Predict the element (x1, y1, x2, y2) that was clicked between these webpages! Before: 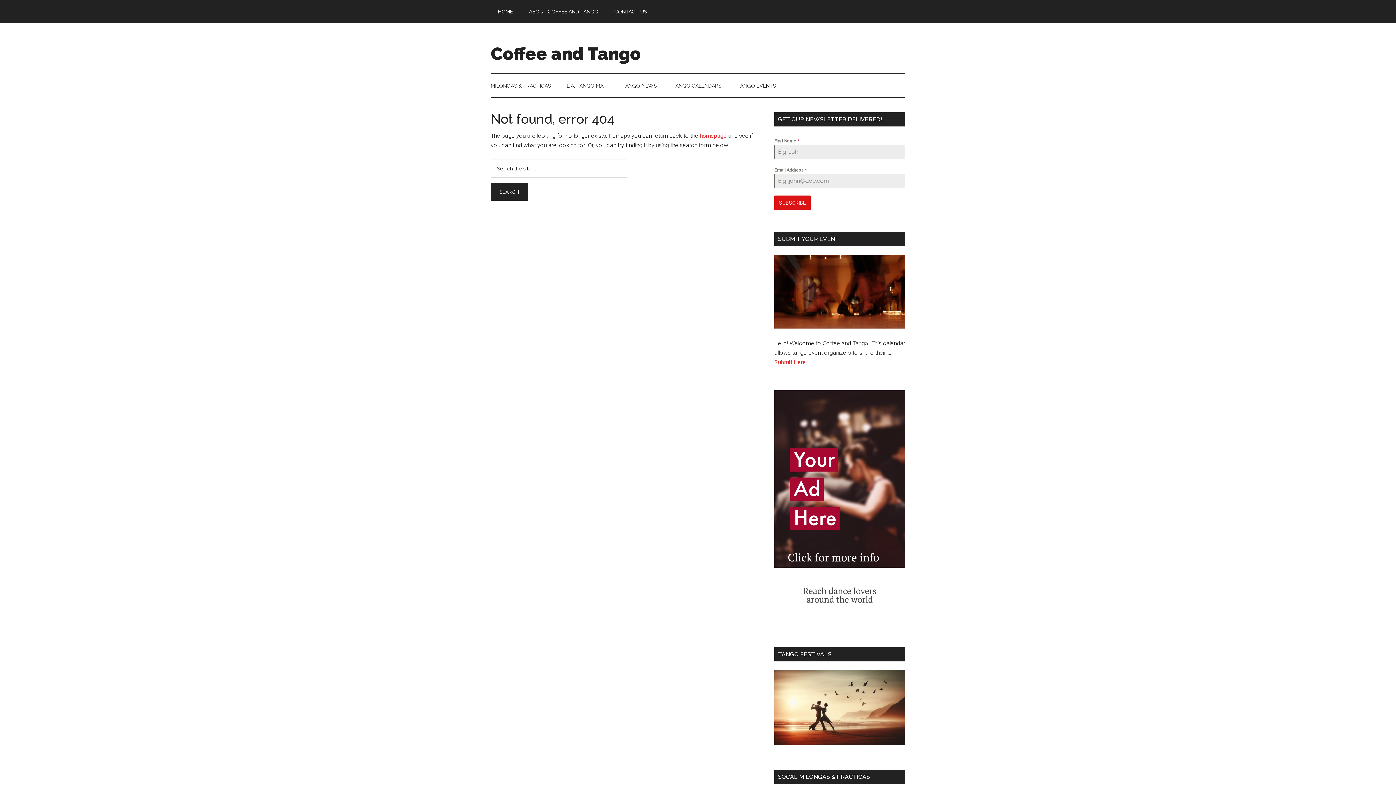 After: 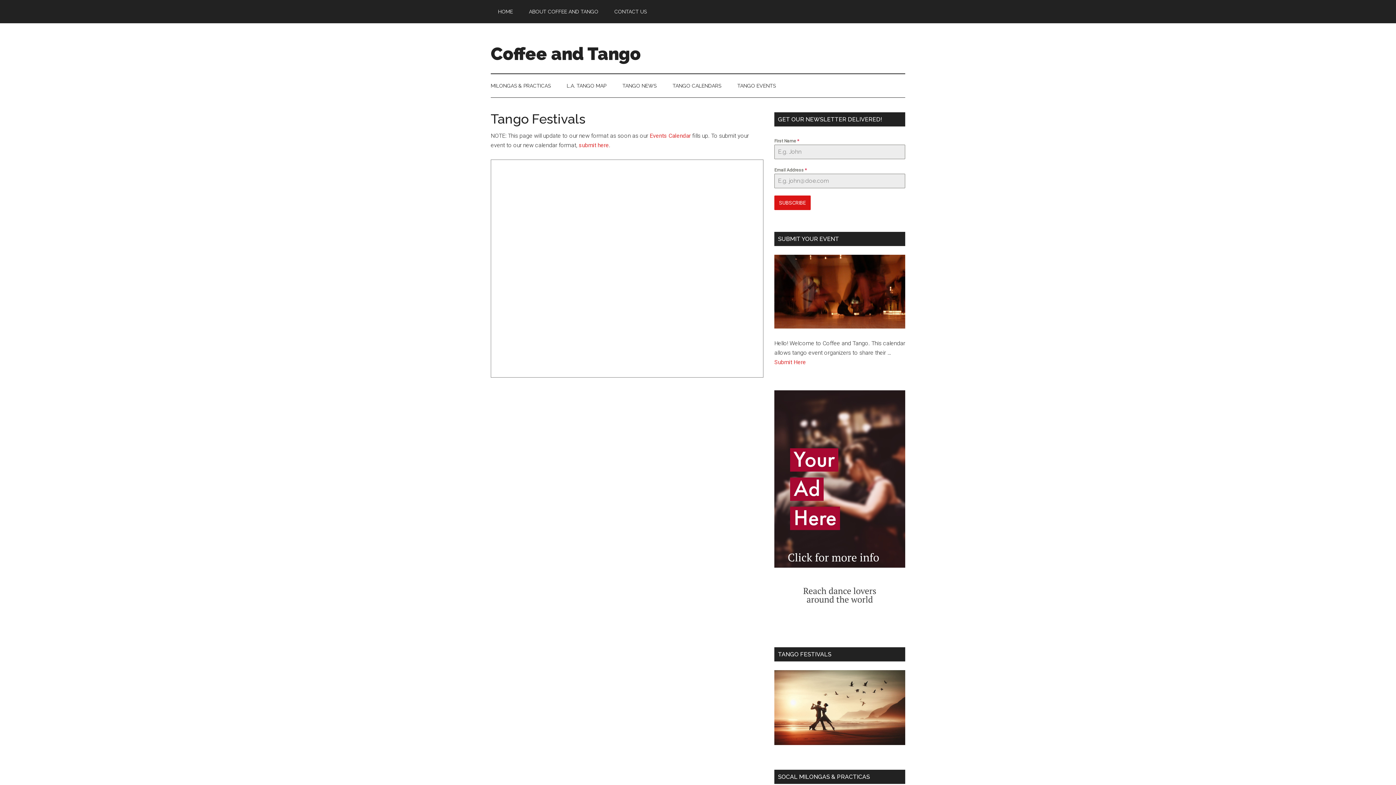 Action: bbox: (774, 670, 905, 748)